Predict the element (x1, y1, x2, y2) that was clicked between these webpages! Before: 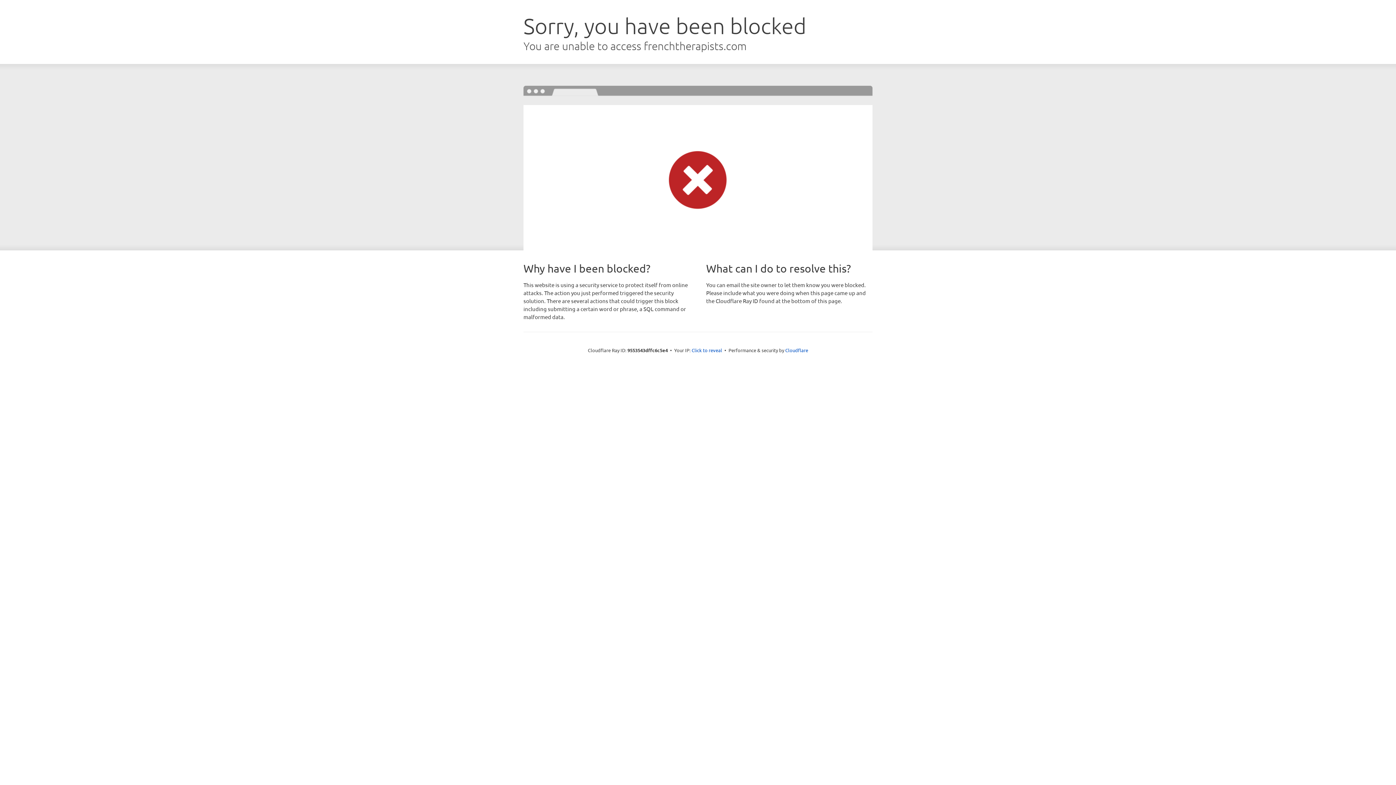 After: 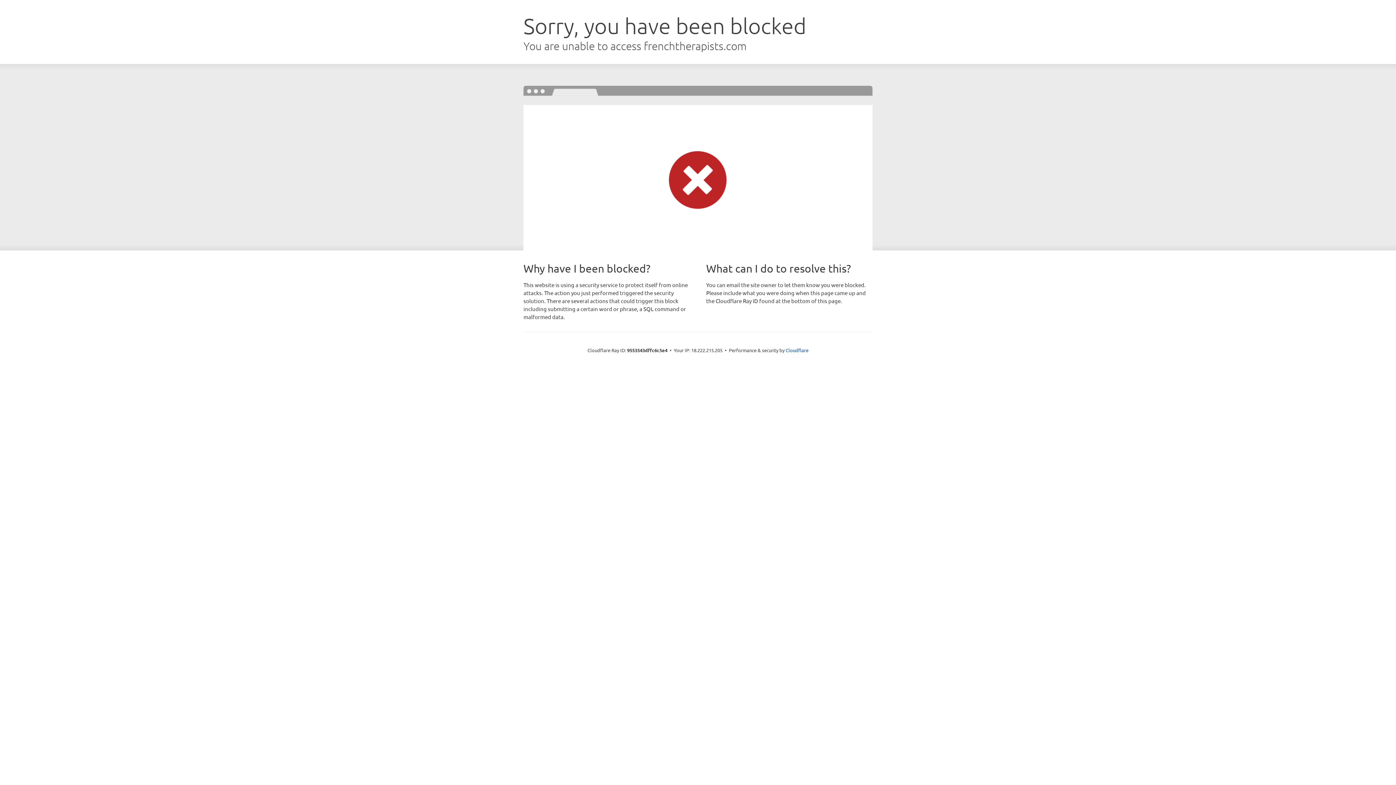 Action: label: Click to reveal bbox: (691, 346, 722, 353)